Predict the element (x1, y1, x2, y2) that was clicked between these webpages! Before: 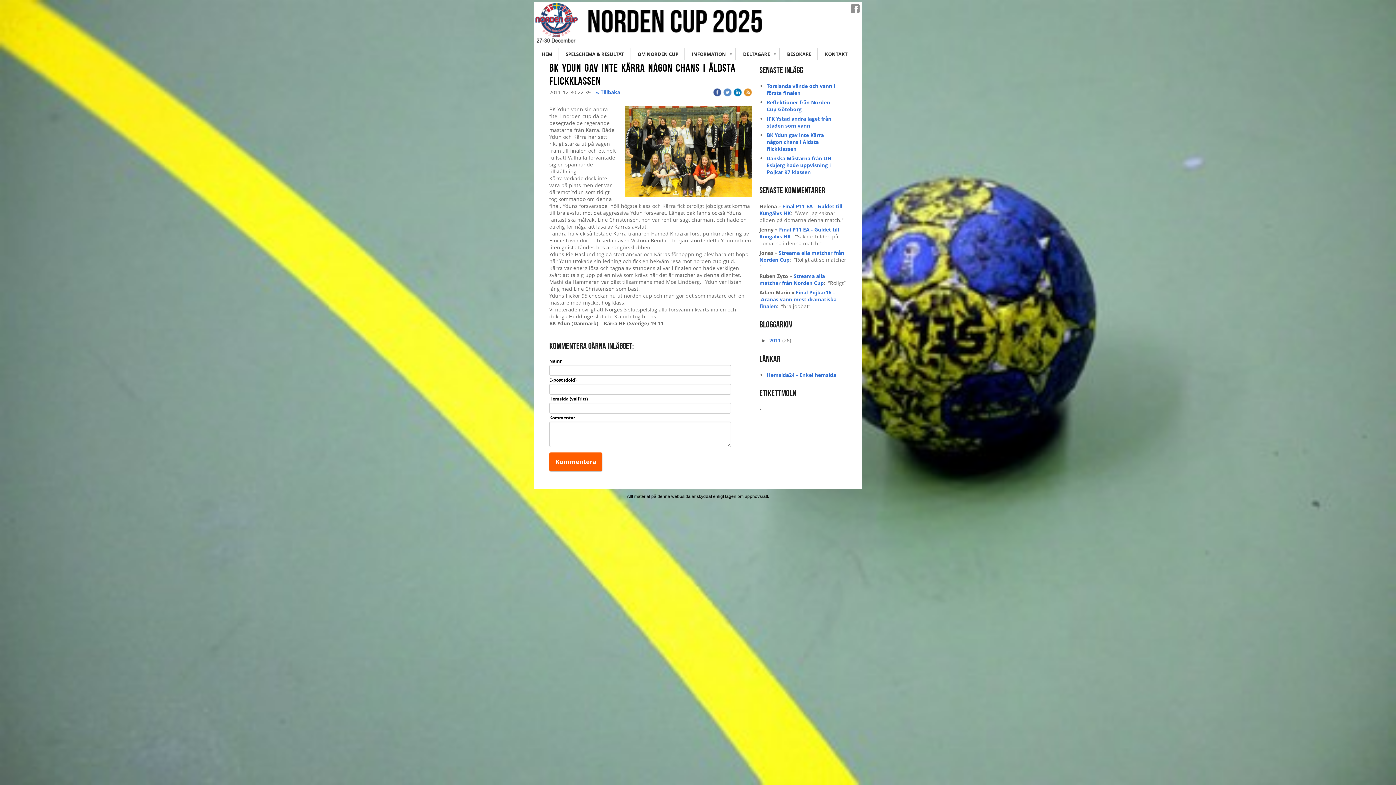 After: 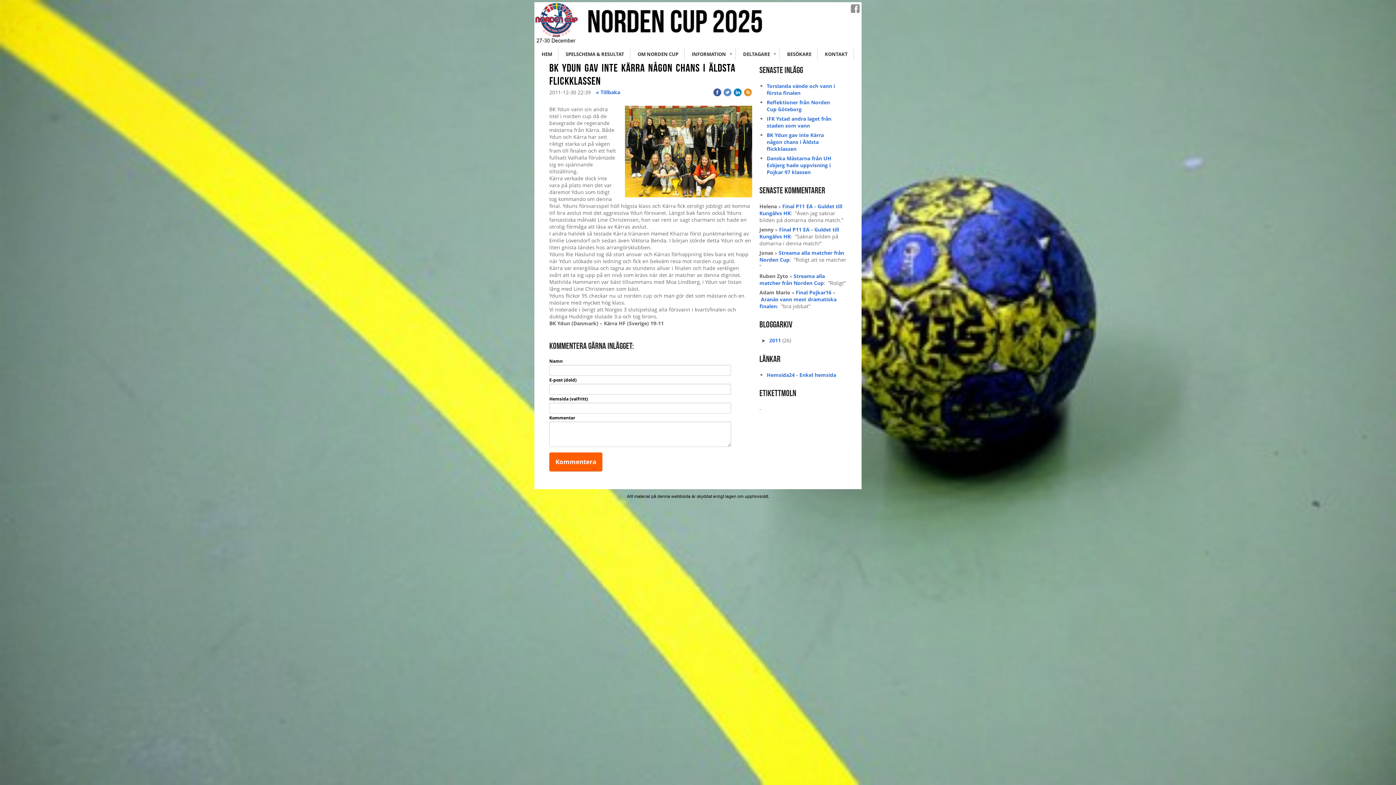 Action: bbox: (723, 88, 733, 95) label:  